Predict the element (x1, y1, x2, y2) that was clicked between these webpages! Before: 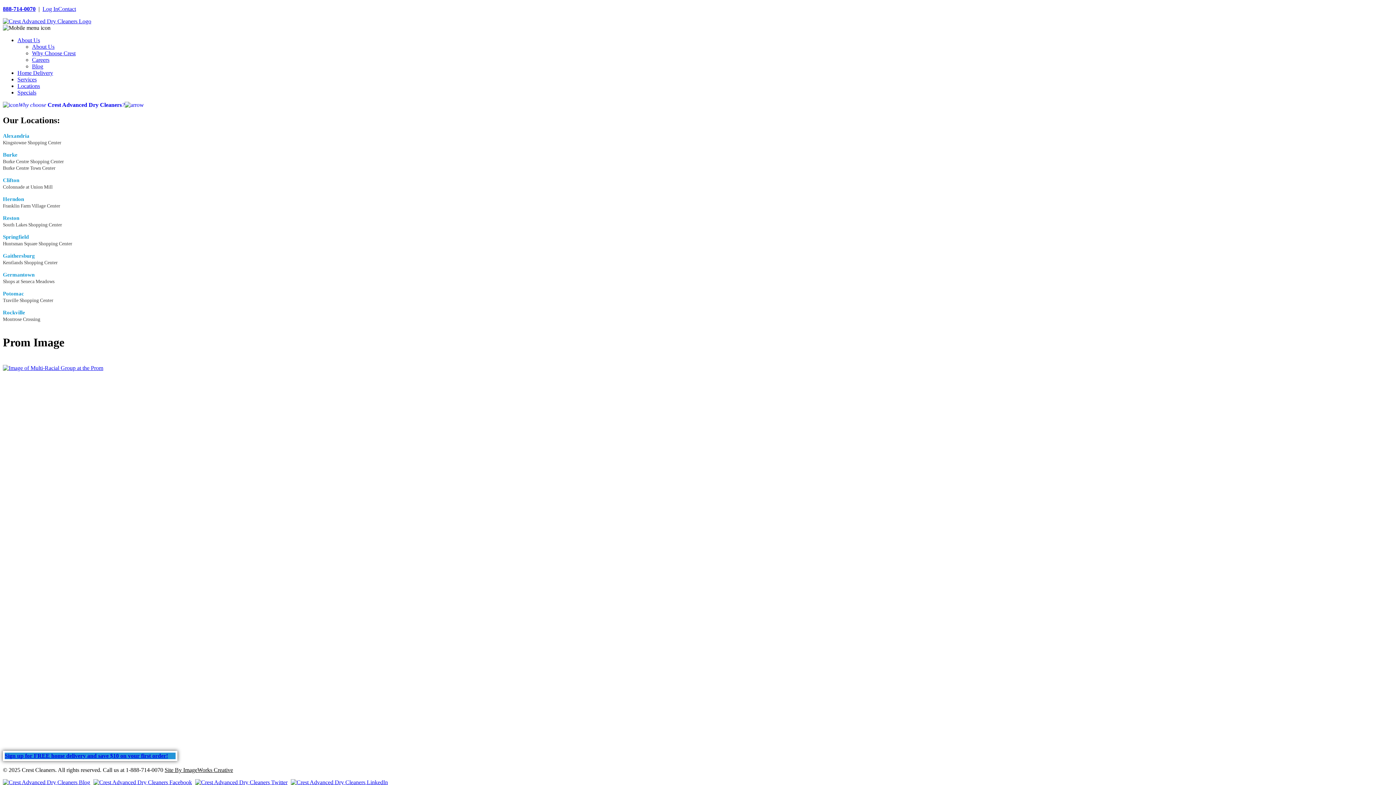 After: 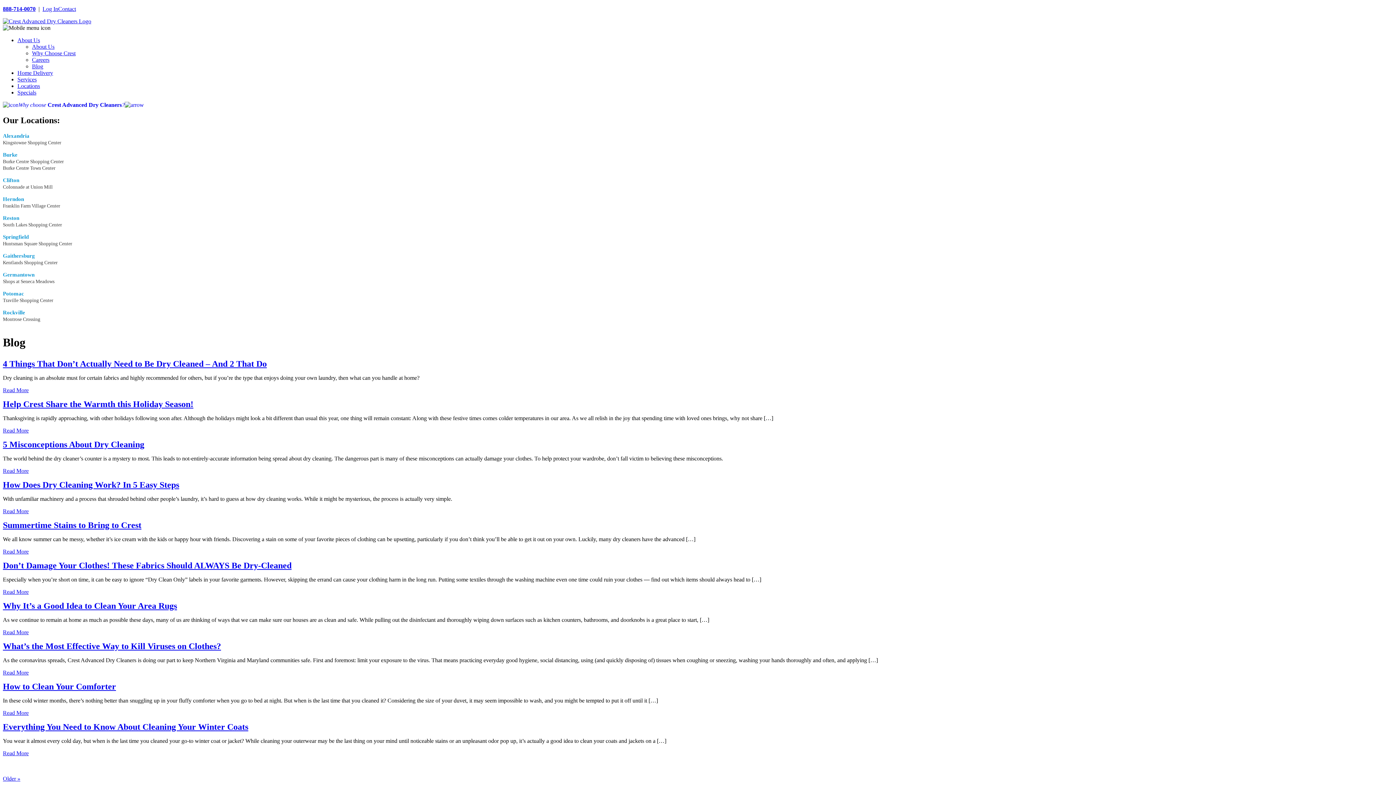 Action: bbox: (2, 779, 93, 785)